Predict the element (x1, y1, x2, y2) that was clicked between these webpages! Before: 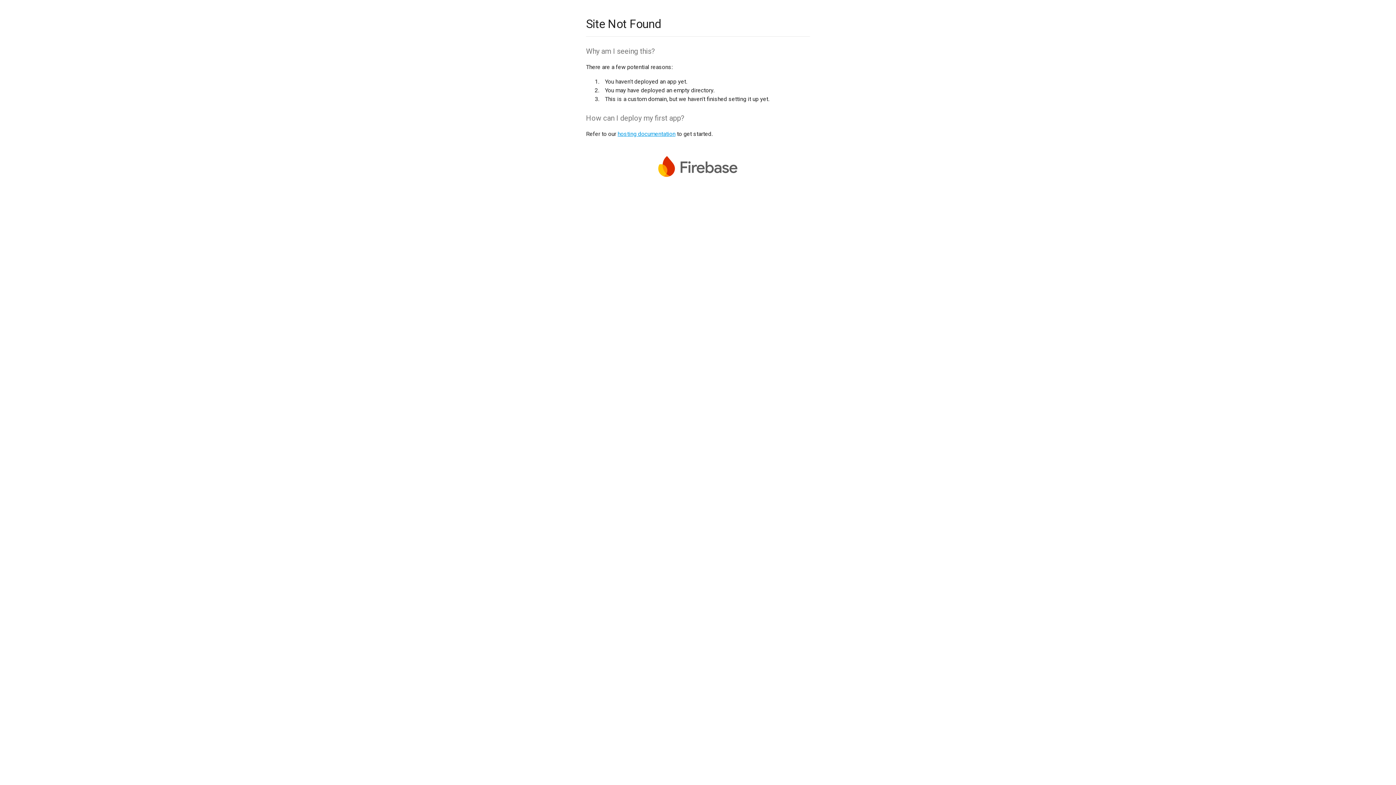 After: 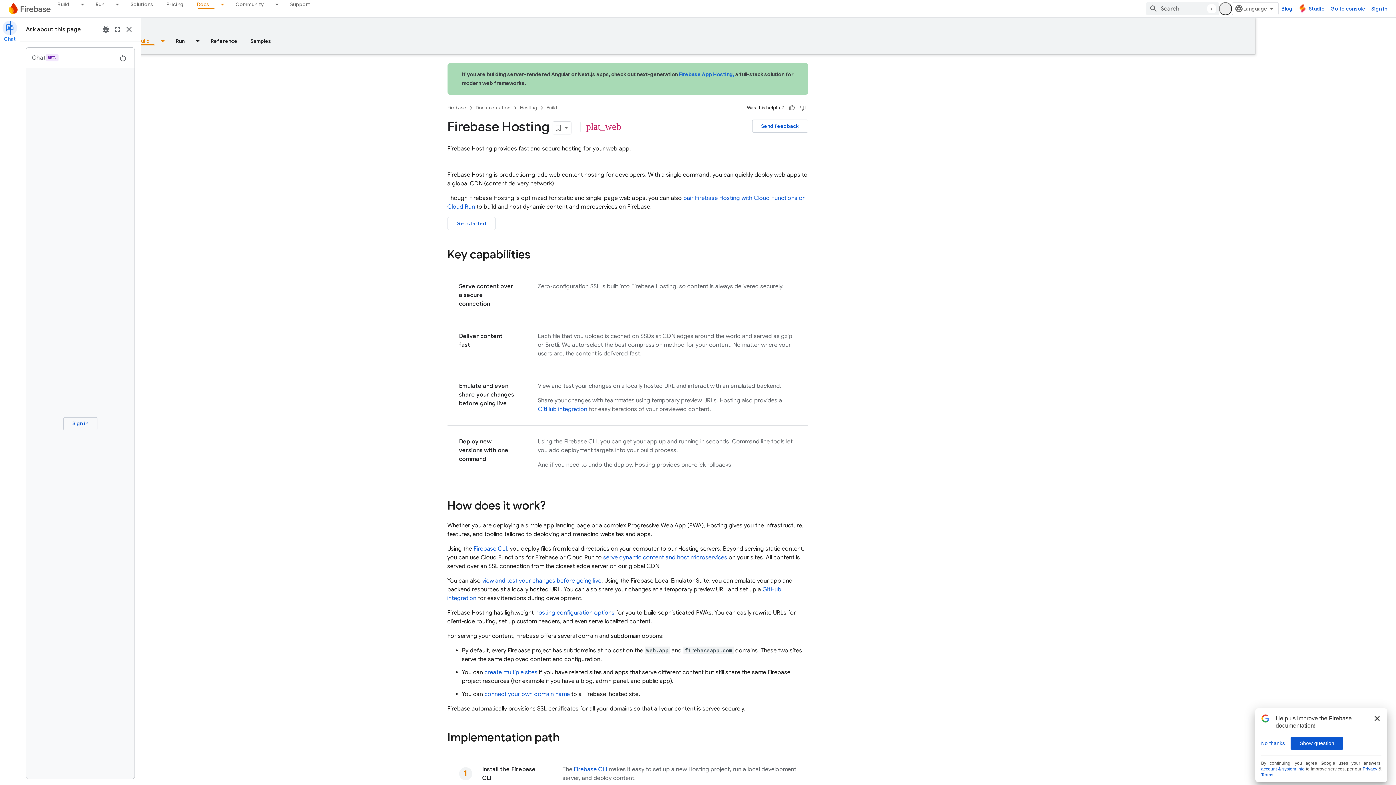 Action: label: hosting documentation bbox: (617, 130, 675, 137)